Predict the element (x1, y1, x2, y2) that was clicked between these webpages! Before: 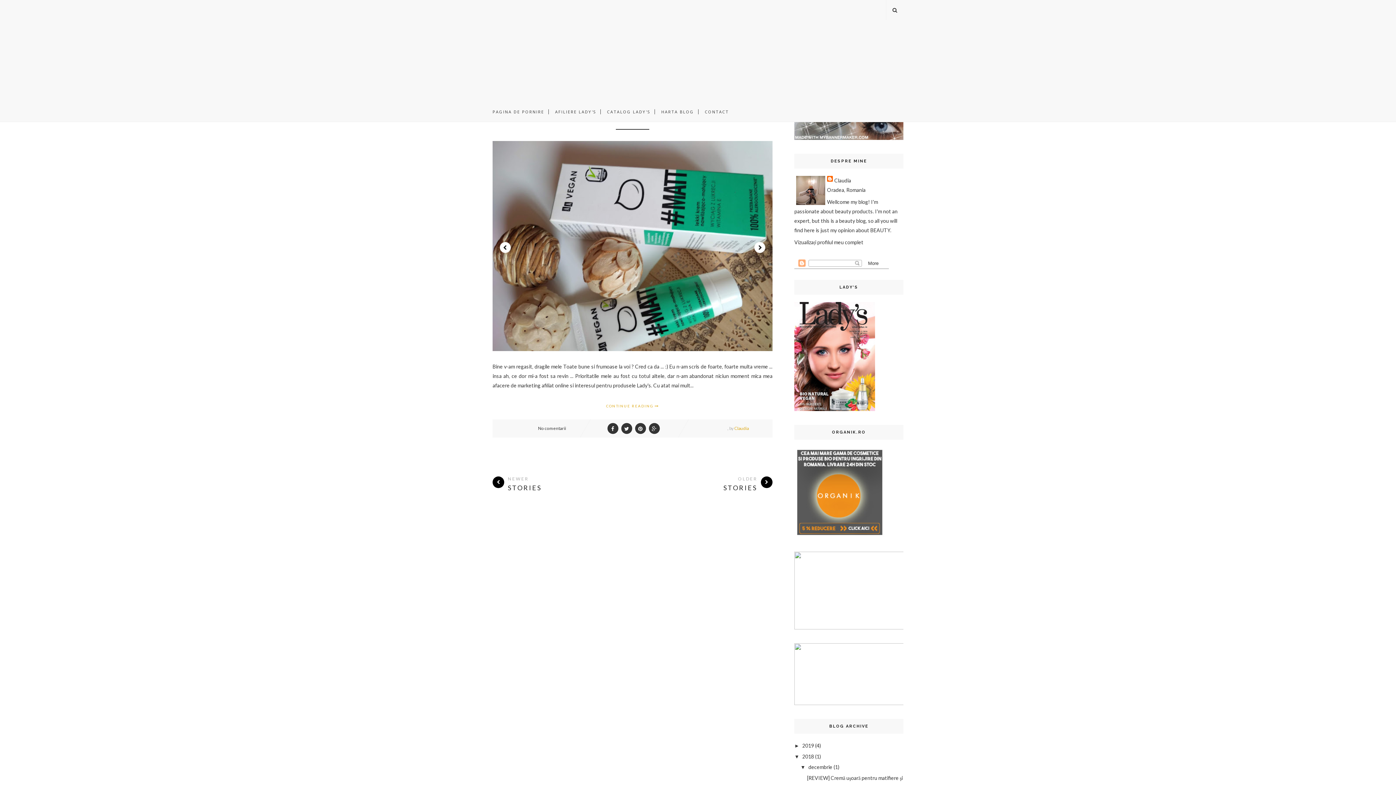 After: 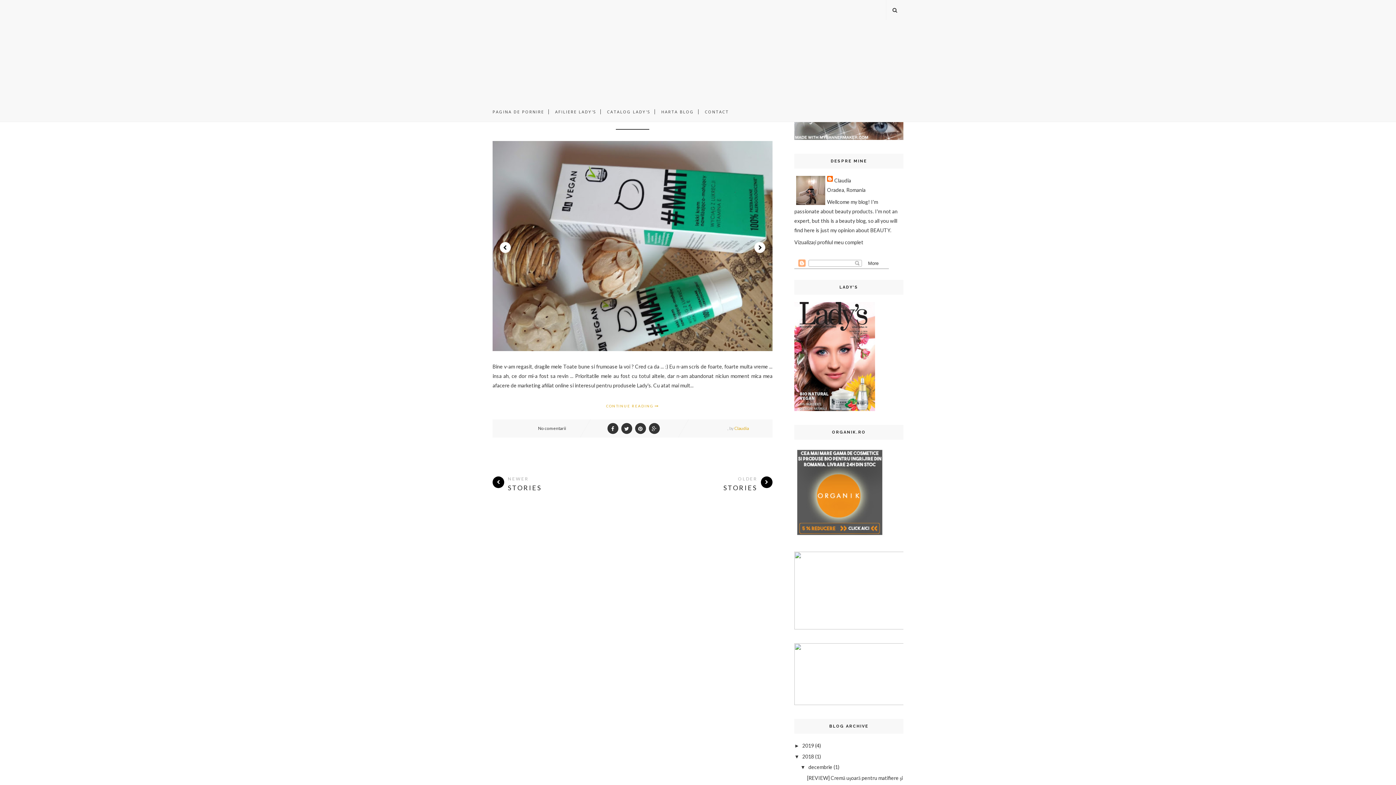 Action: bbox: (794, 533, 885, 539)